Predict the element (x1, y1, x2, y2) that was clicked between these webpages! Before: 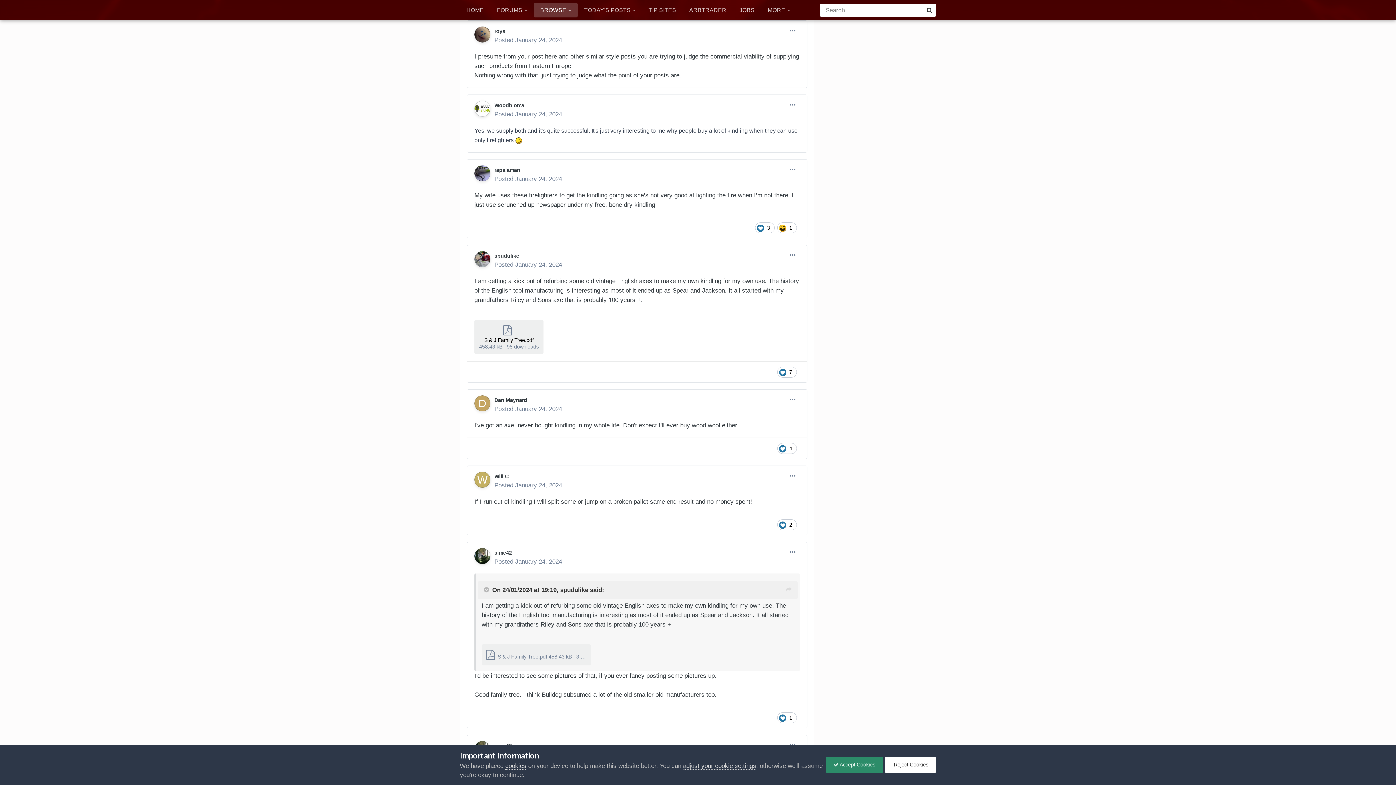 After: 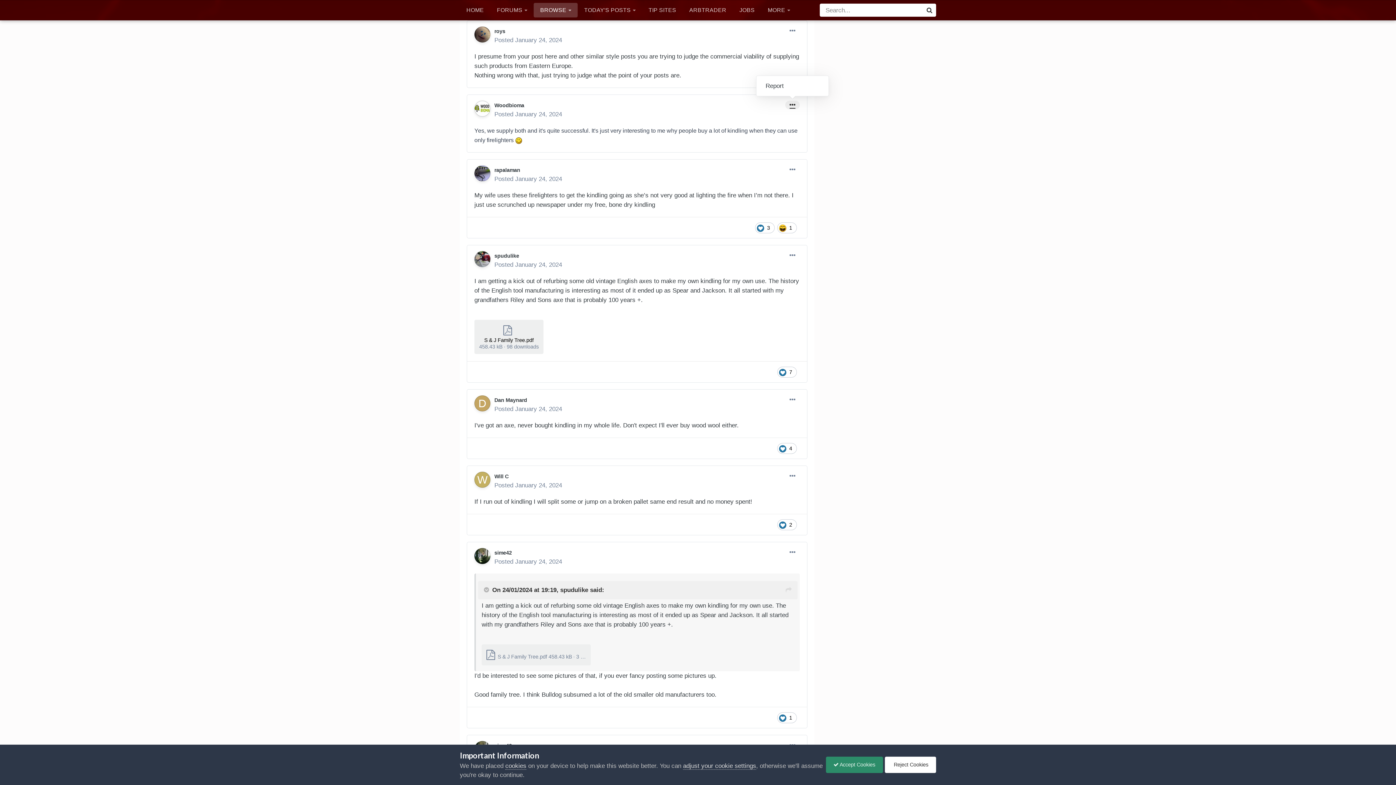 Action: bbox: (785, 100, 800, 109)